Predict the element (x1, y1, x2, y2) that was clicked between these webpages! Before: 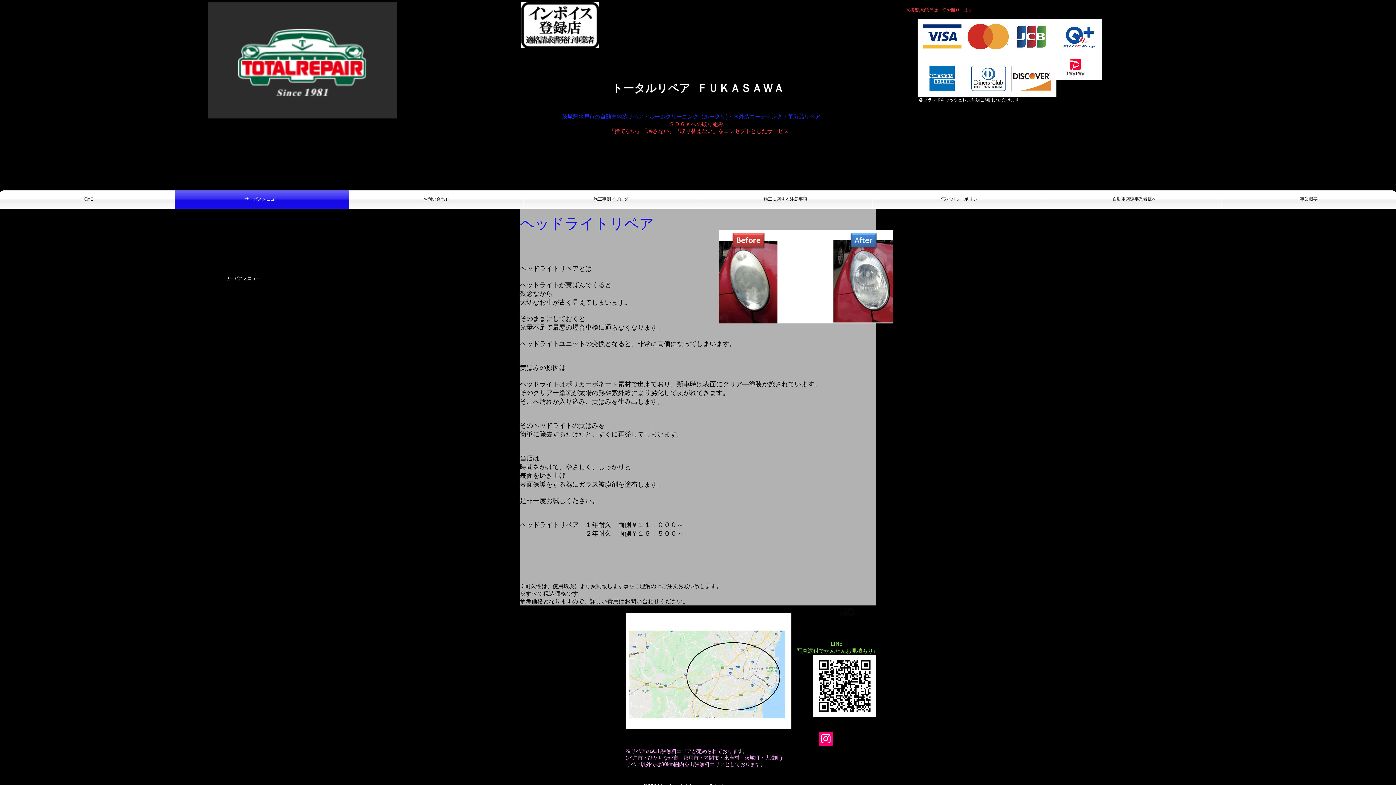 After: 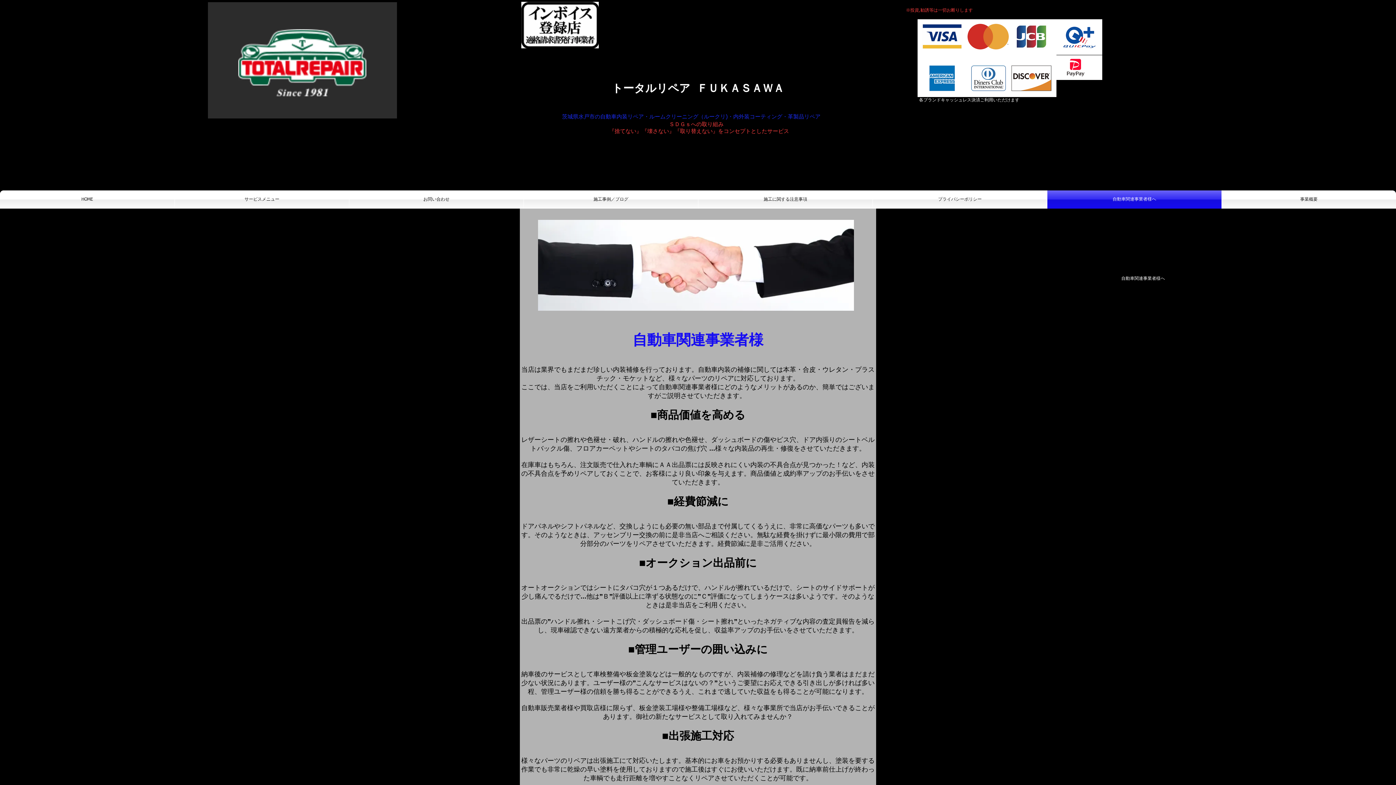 Action: label: 自動車関連事業者様へ bbox: (1047, 190, 1221, 208)